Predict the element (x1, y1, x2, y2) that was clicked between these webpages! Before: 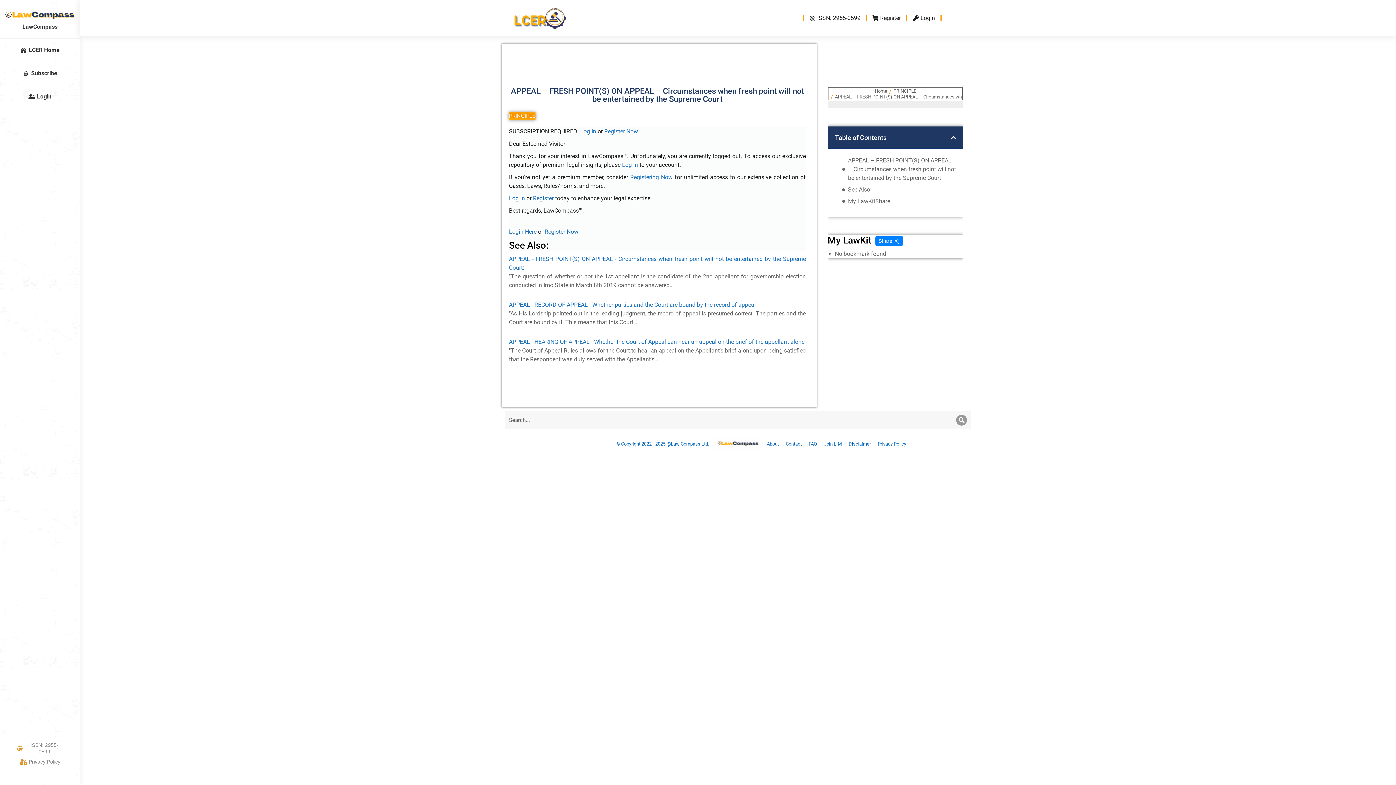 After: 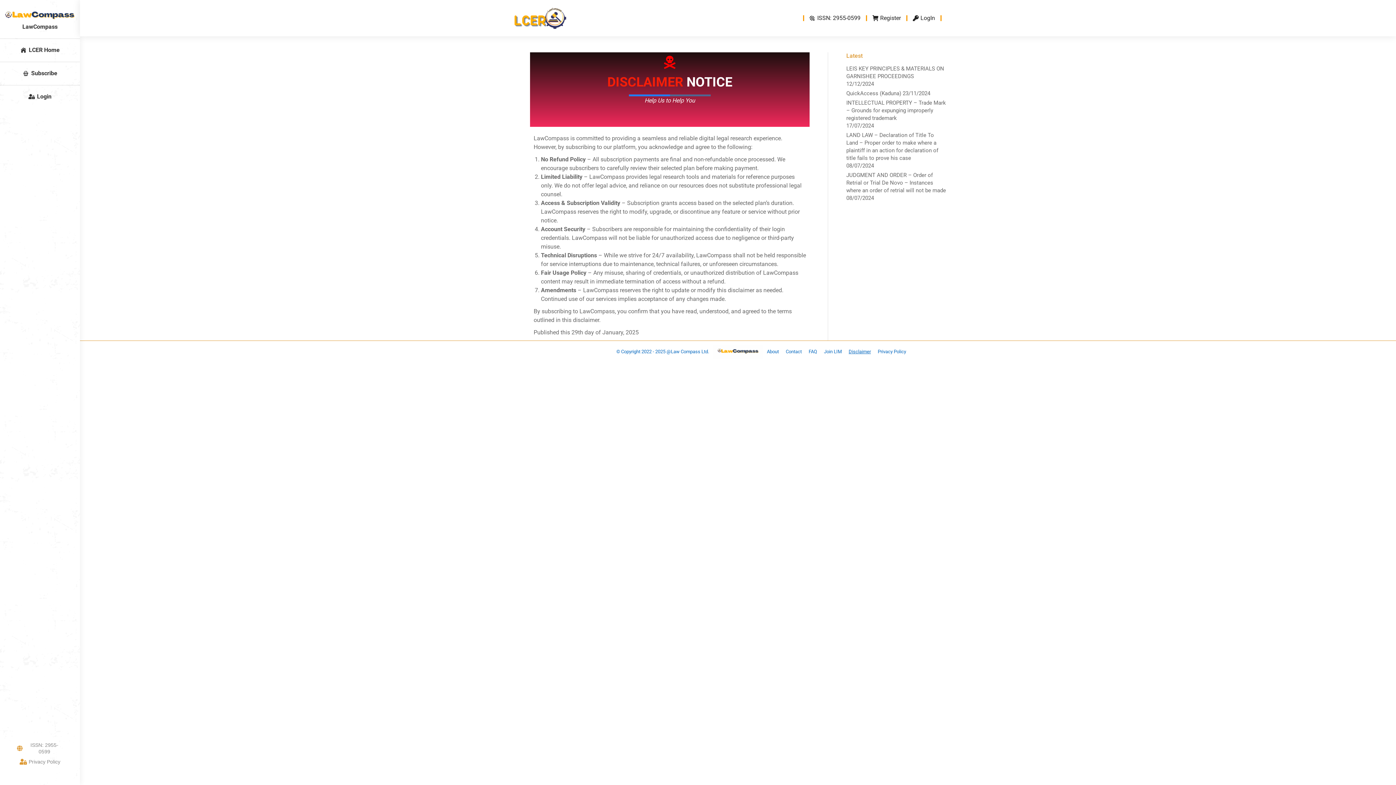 Action: label: Disclaimer bbox: (848, 441, 871, 447)